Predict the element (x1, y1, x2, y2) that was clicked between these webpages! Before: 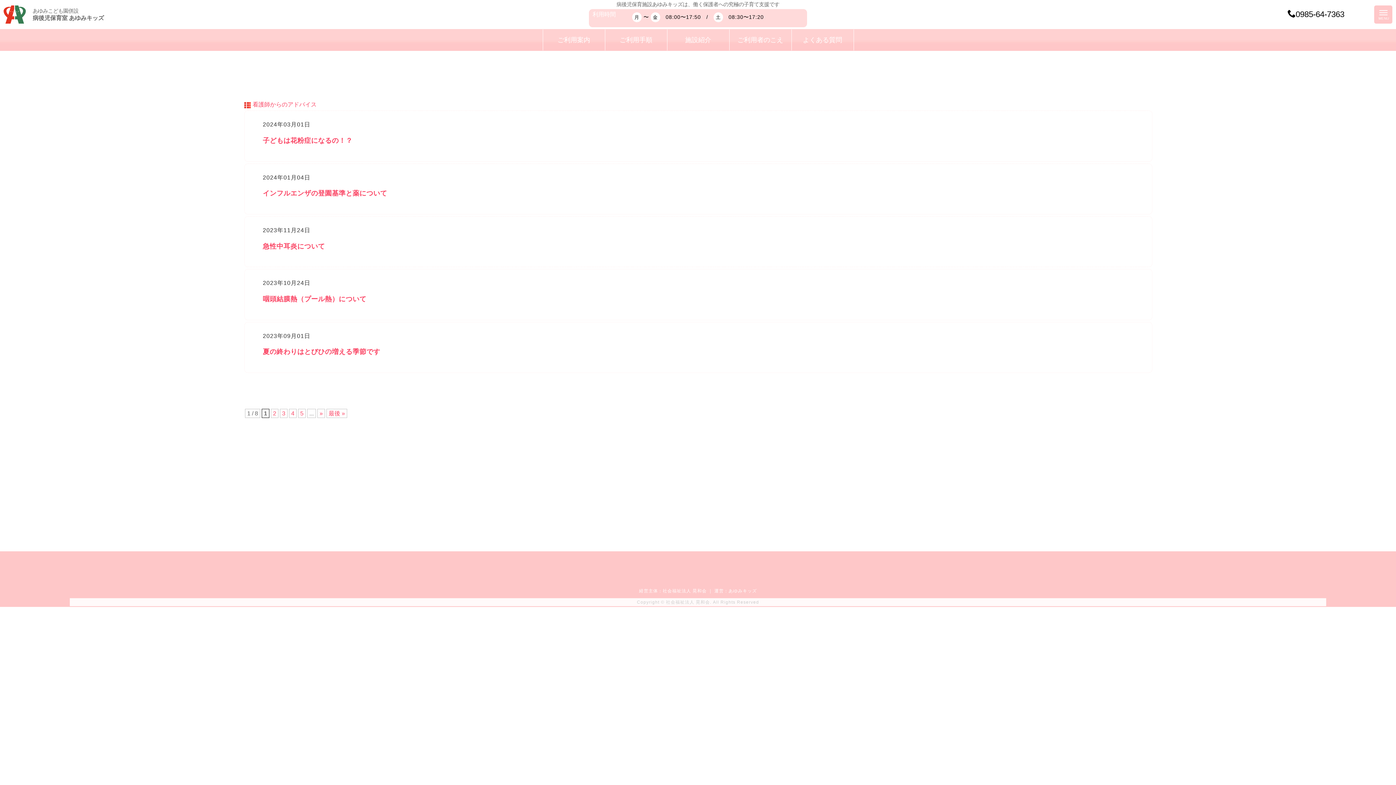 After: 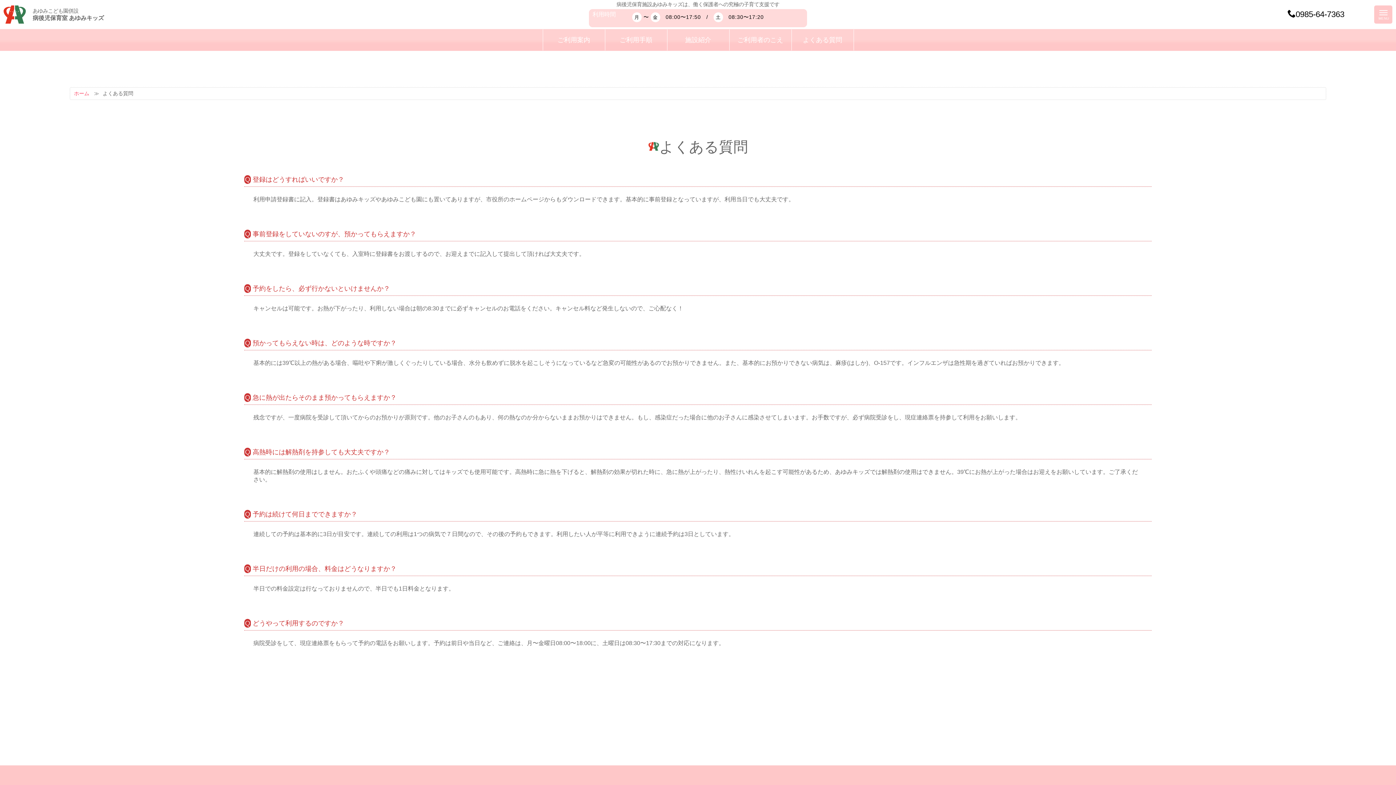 Action: label: よくある質問 bbox: (791, 29, 854, 50)